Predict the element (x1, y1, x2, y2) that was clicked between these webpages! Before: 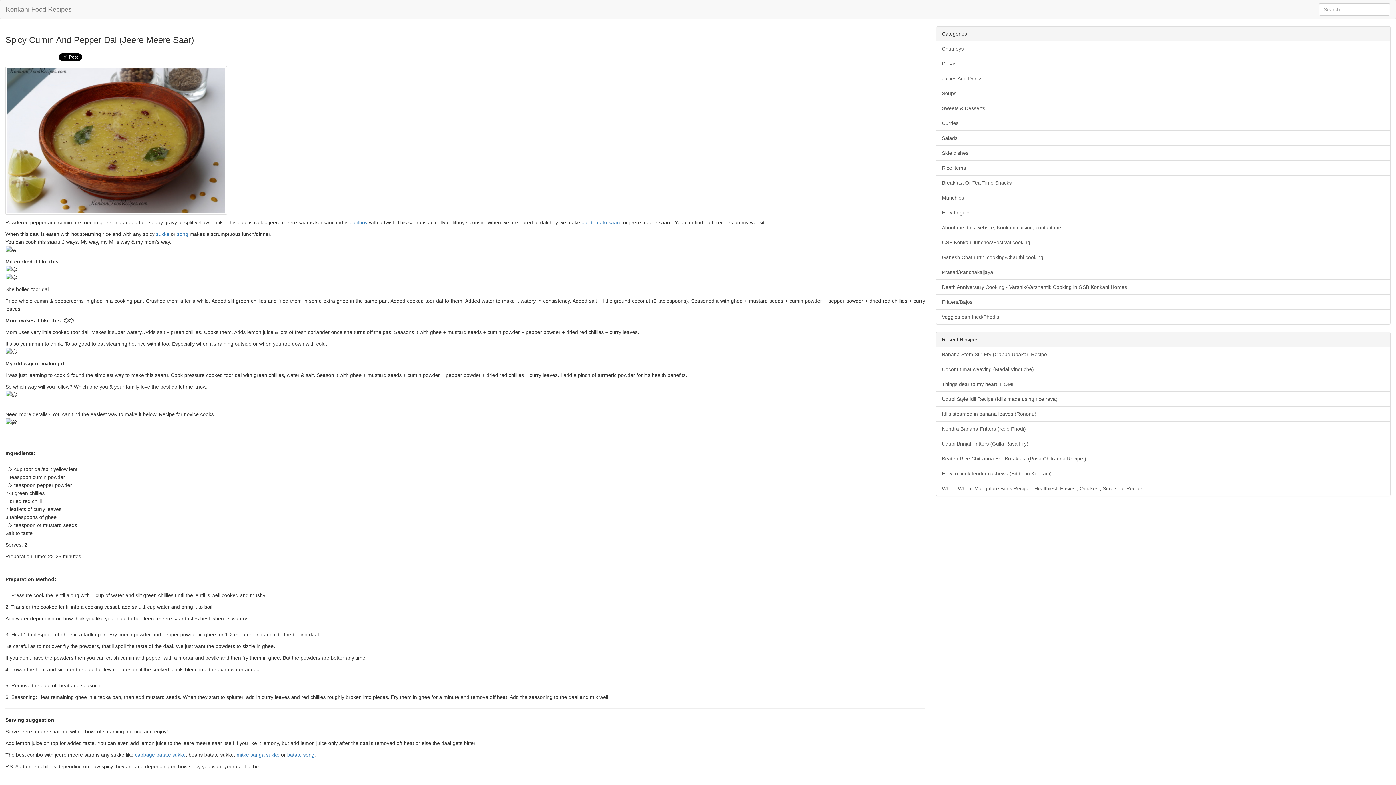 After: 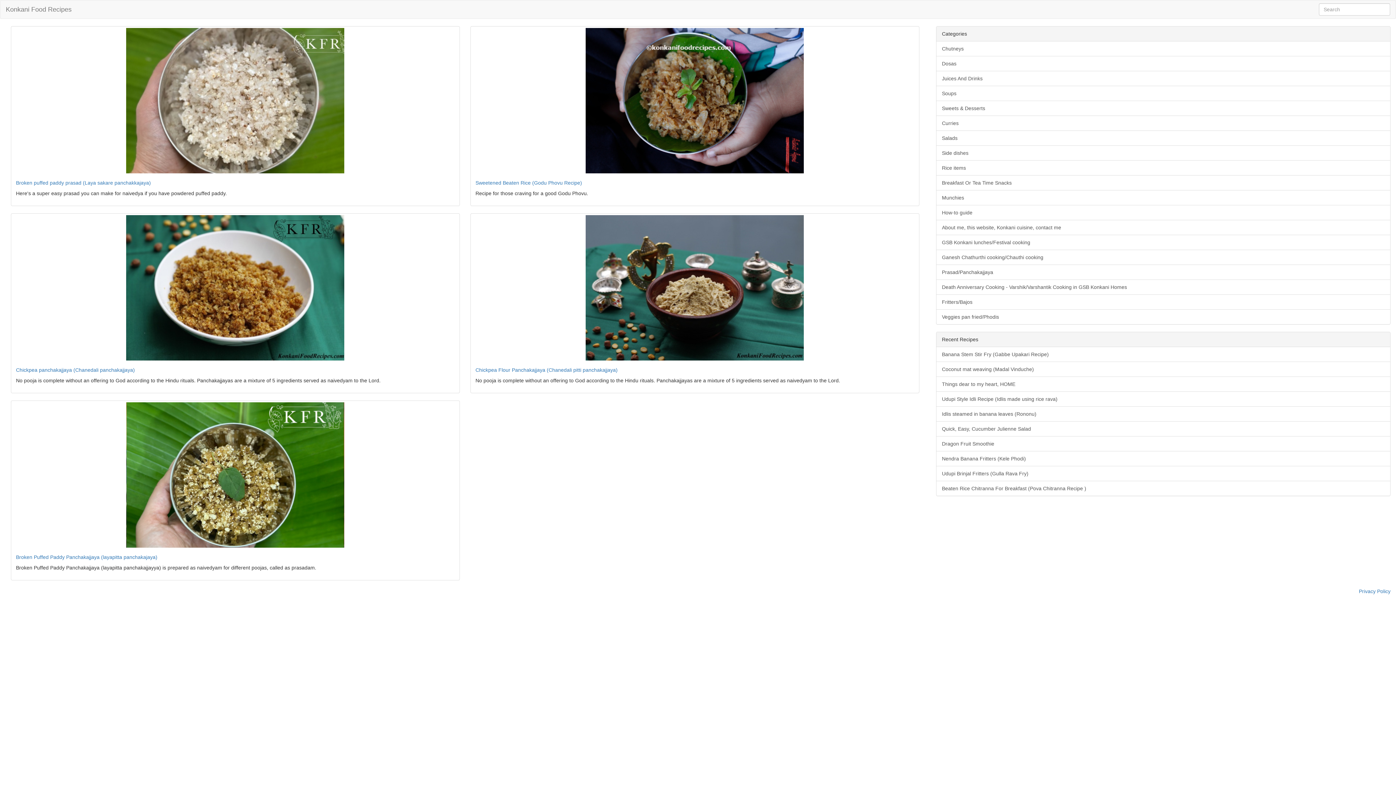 Action: label: Prasad/Panchakajjaya bbox: (936, 264, 1390, 280)